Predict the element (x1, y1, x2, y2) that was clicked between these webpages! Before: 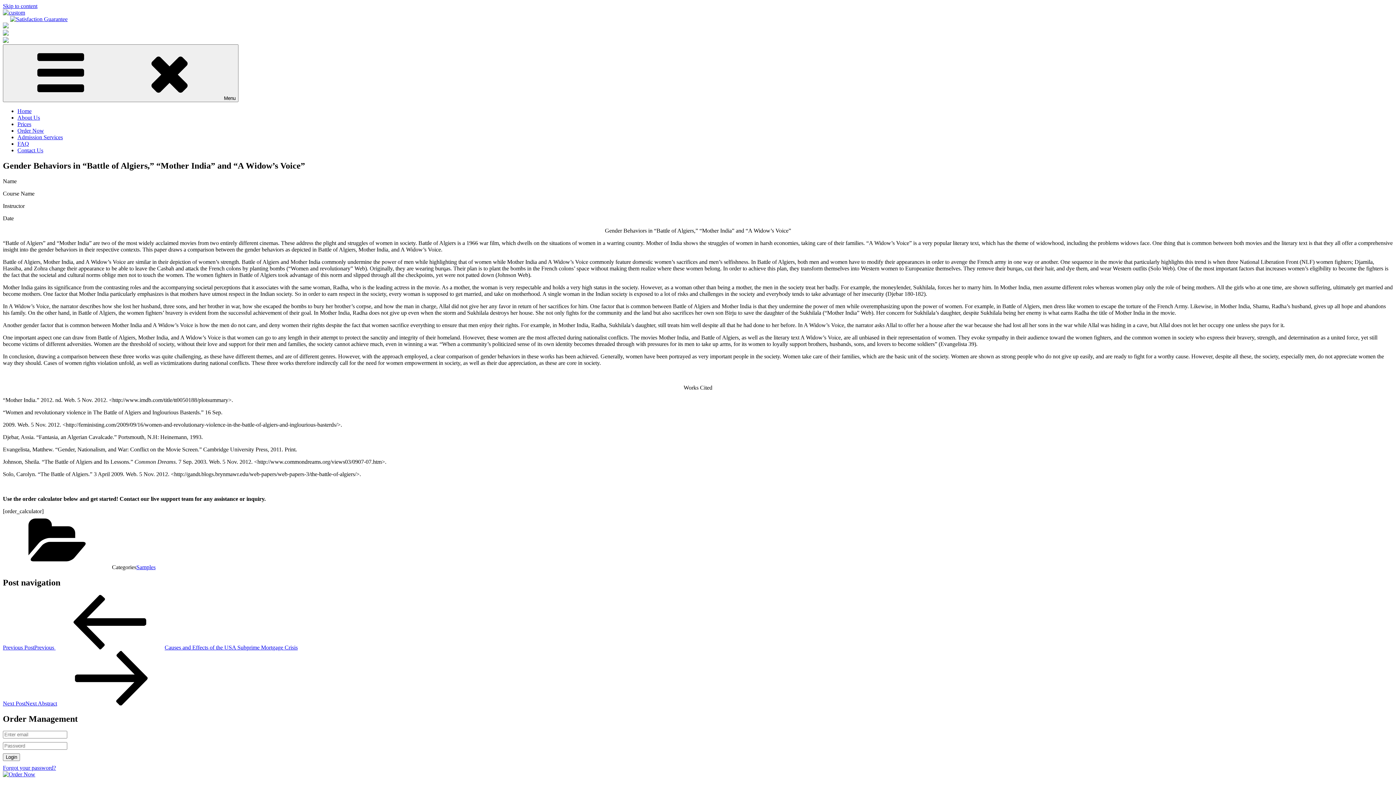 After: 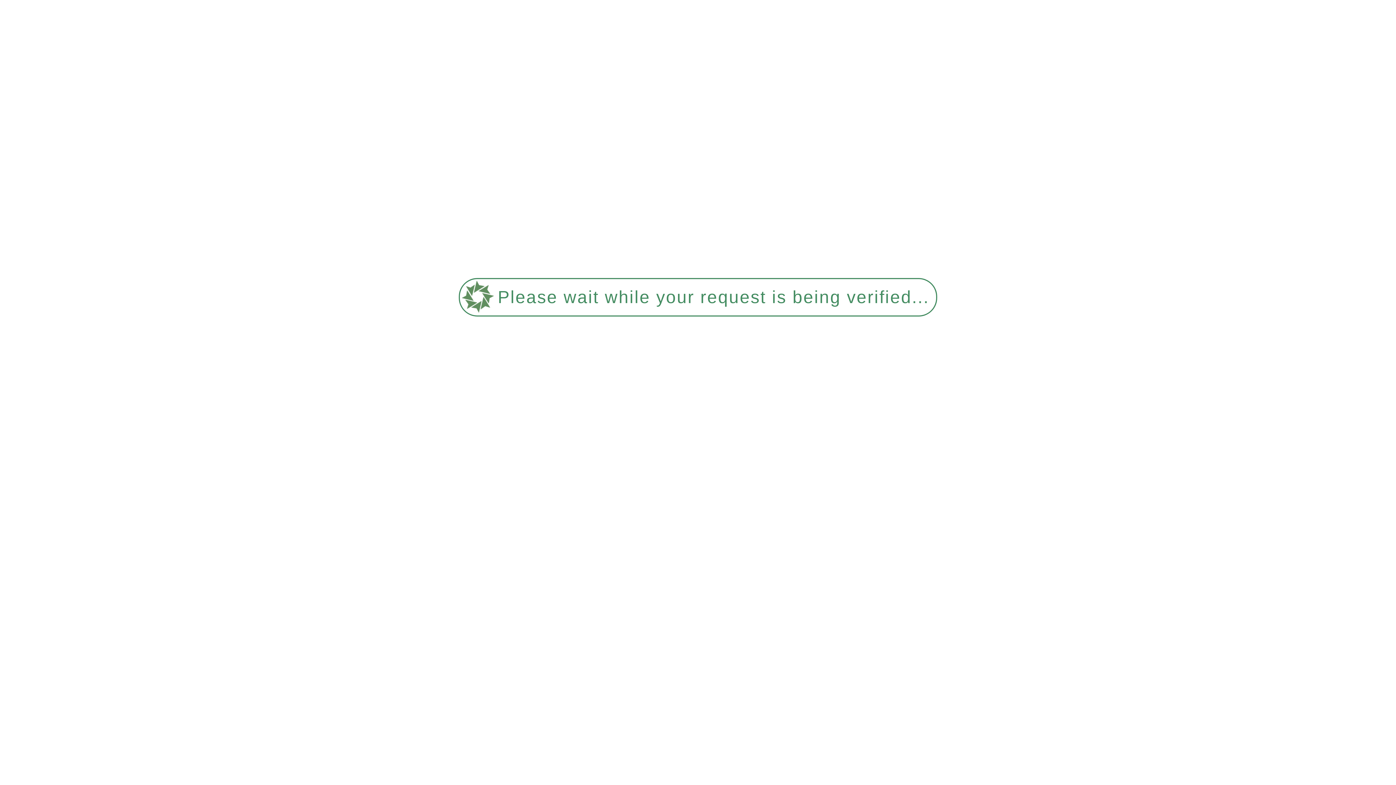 Action: bbox: (2, 30, 8, 36)